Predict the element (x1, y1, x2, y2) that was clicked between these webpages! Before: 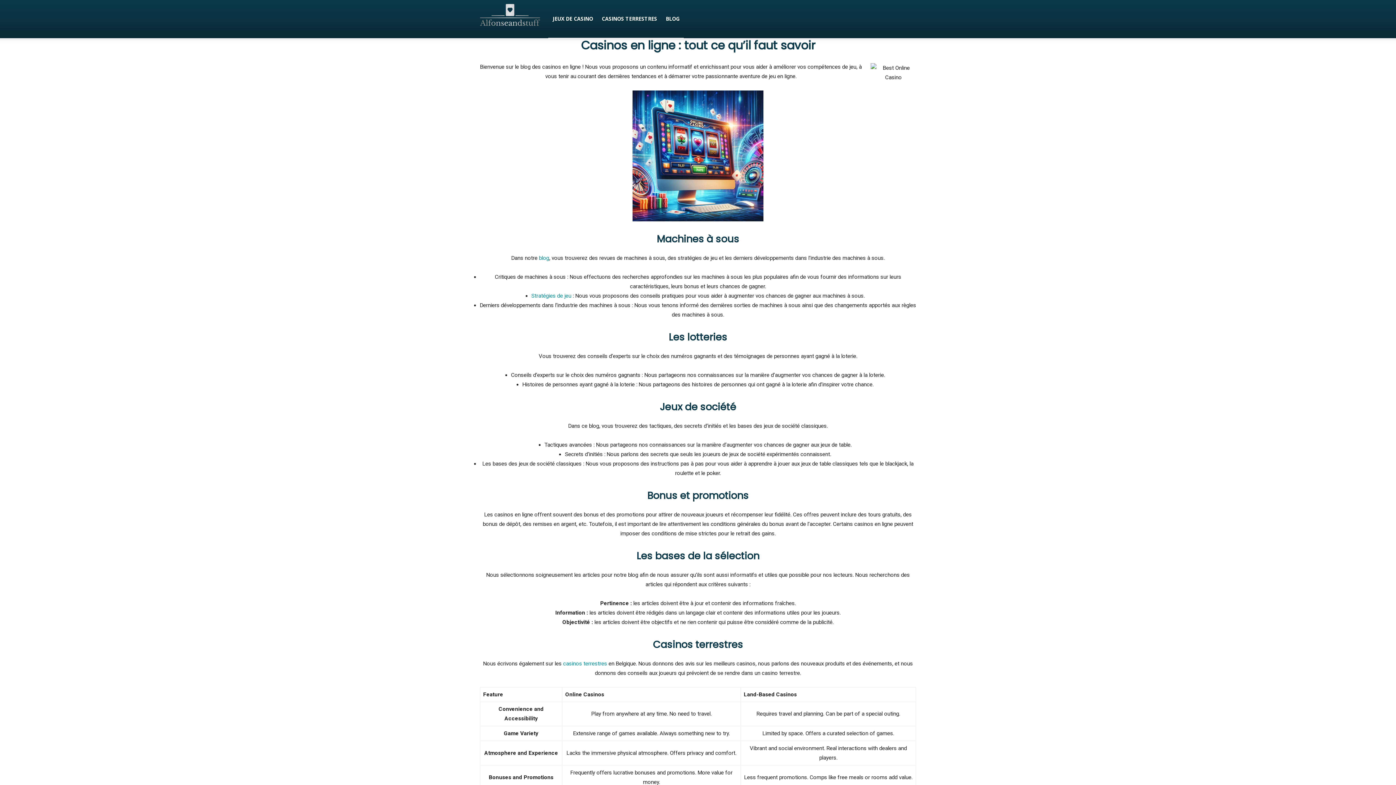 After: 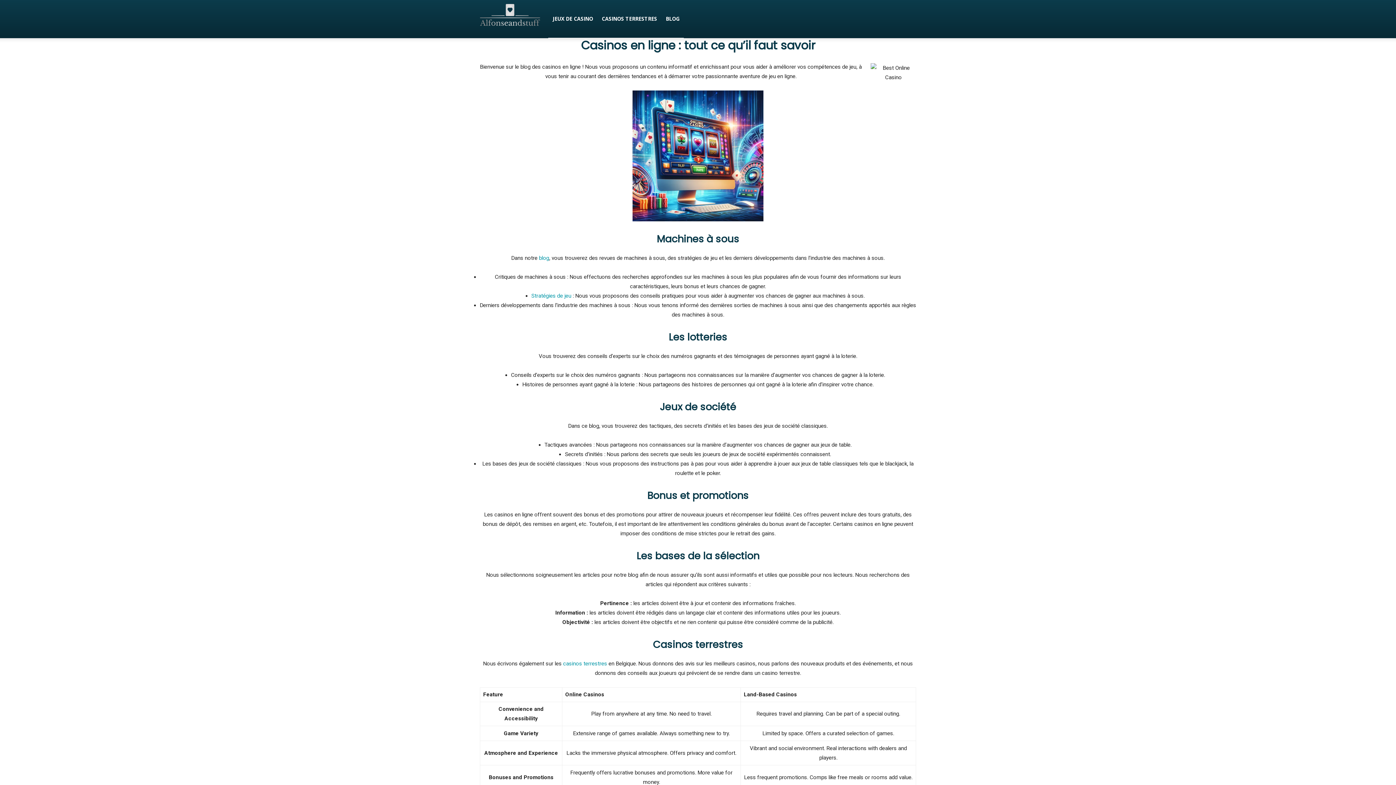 Action: label: # bbox: (480, 10, 548, 17)